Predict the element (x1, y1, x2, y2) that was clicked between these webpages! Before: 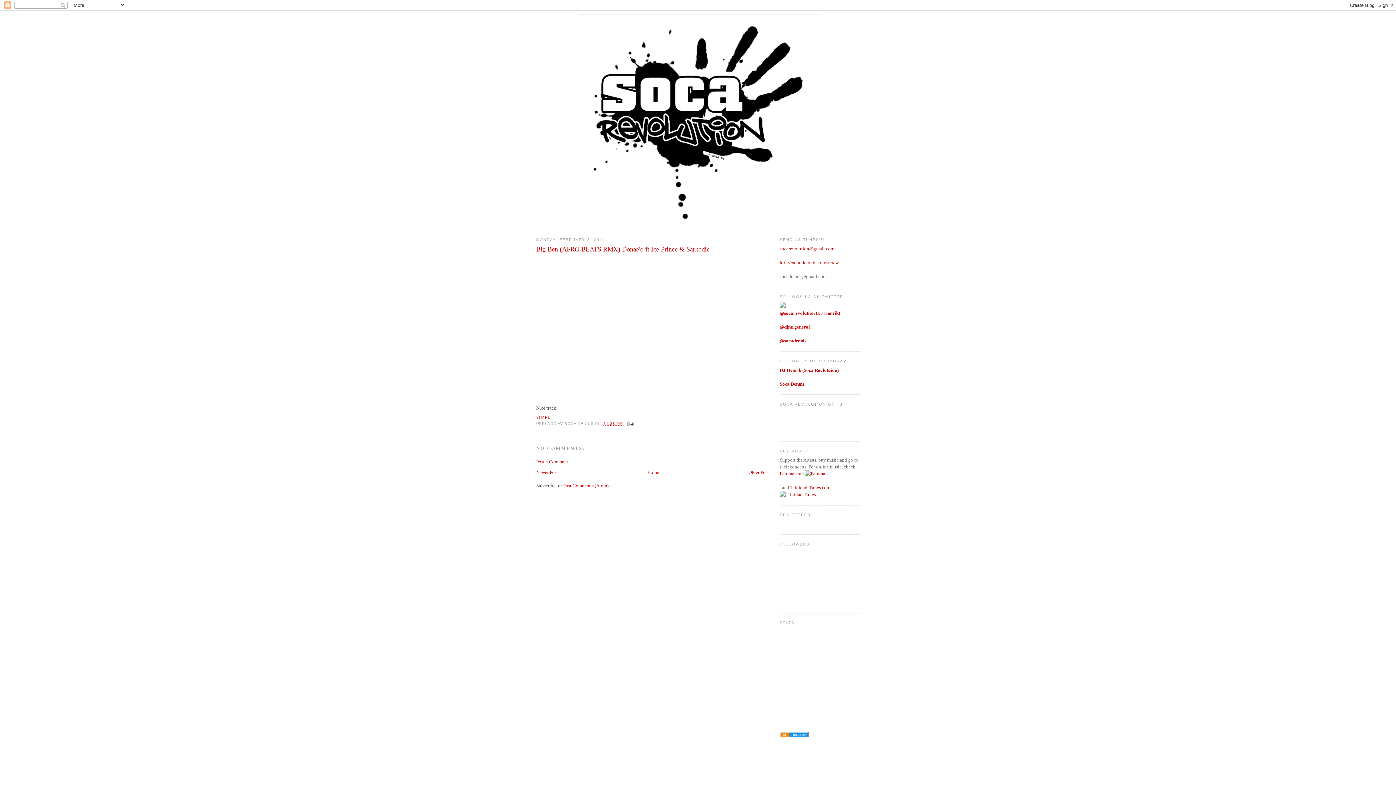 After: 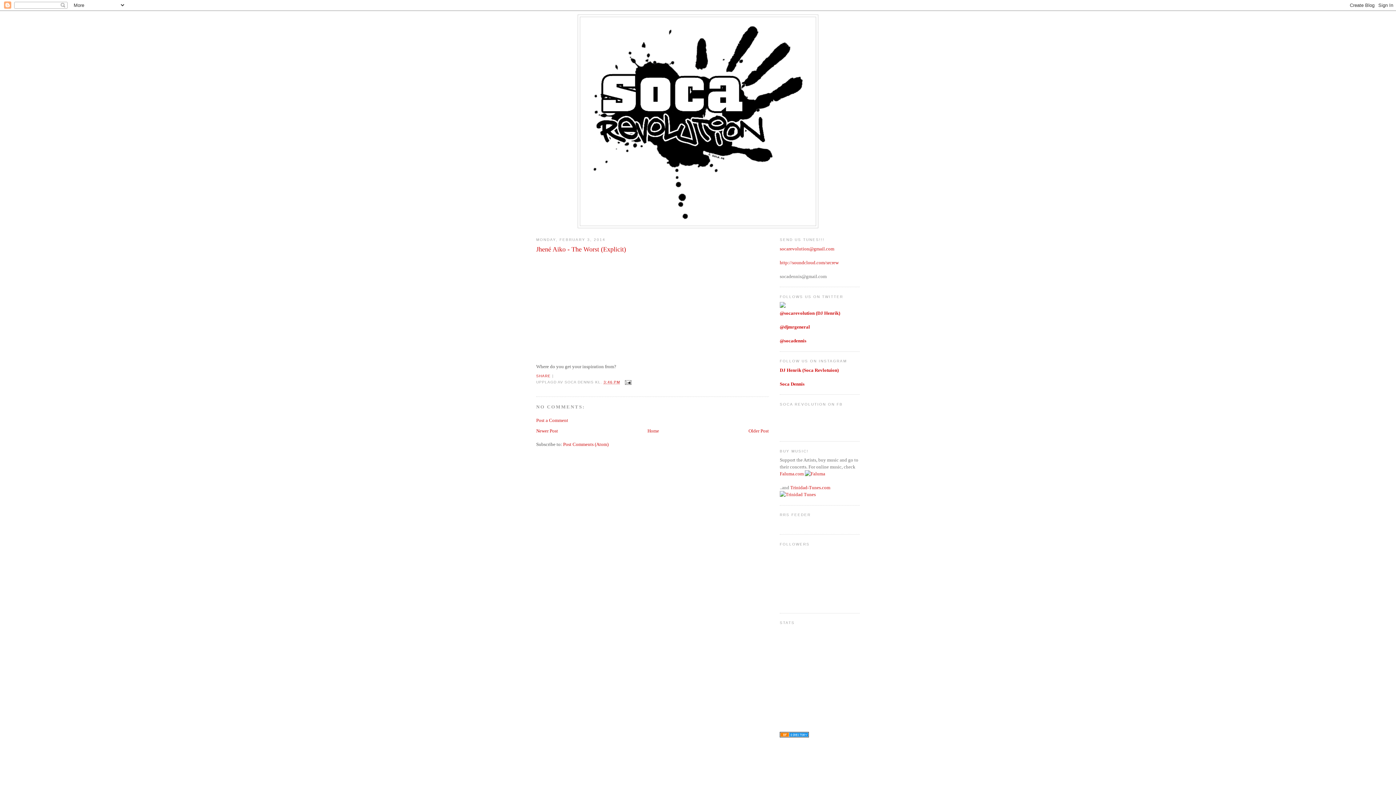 Action: label: Older Post bbox: (748, 469, 769, 475)